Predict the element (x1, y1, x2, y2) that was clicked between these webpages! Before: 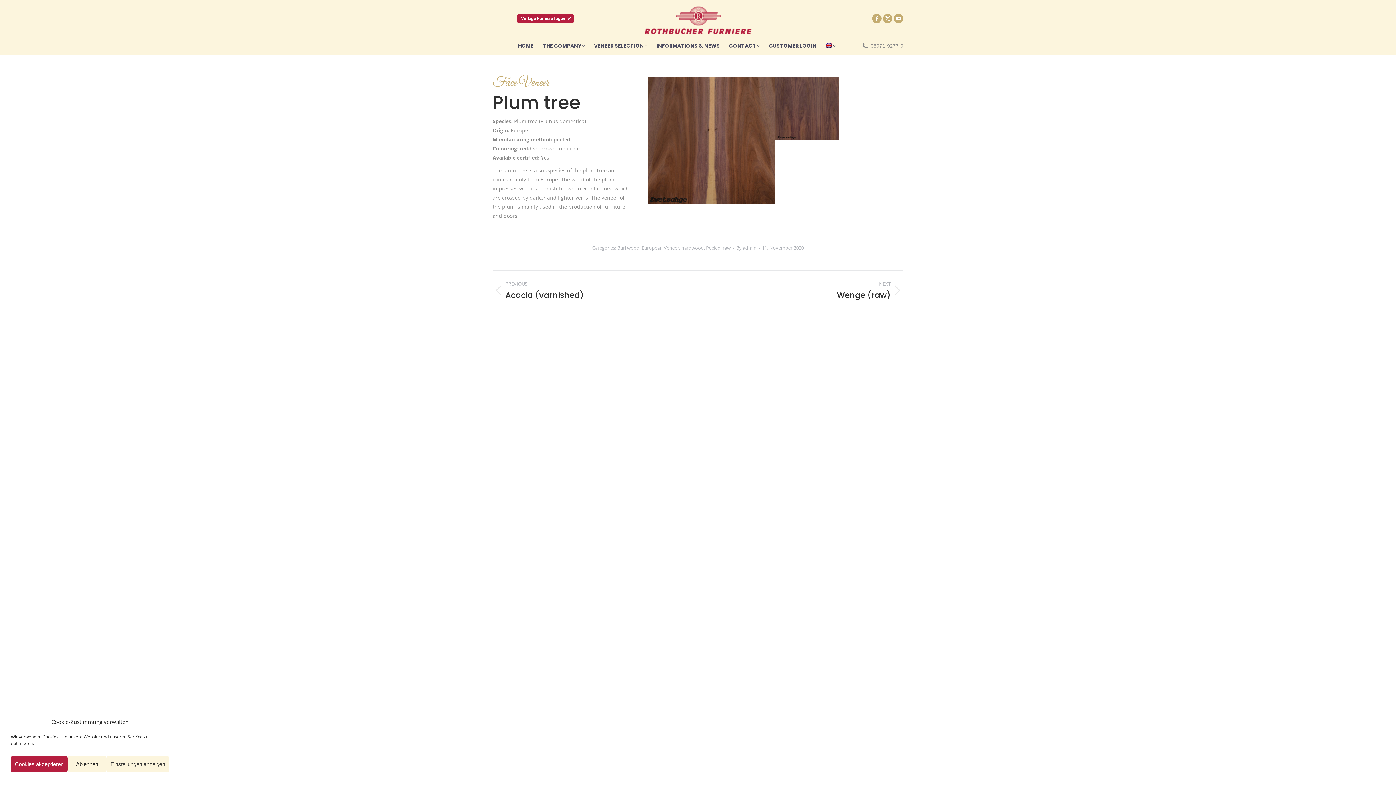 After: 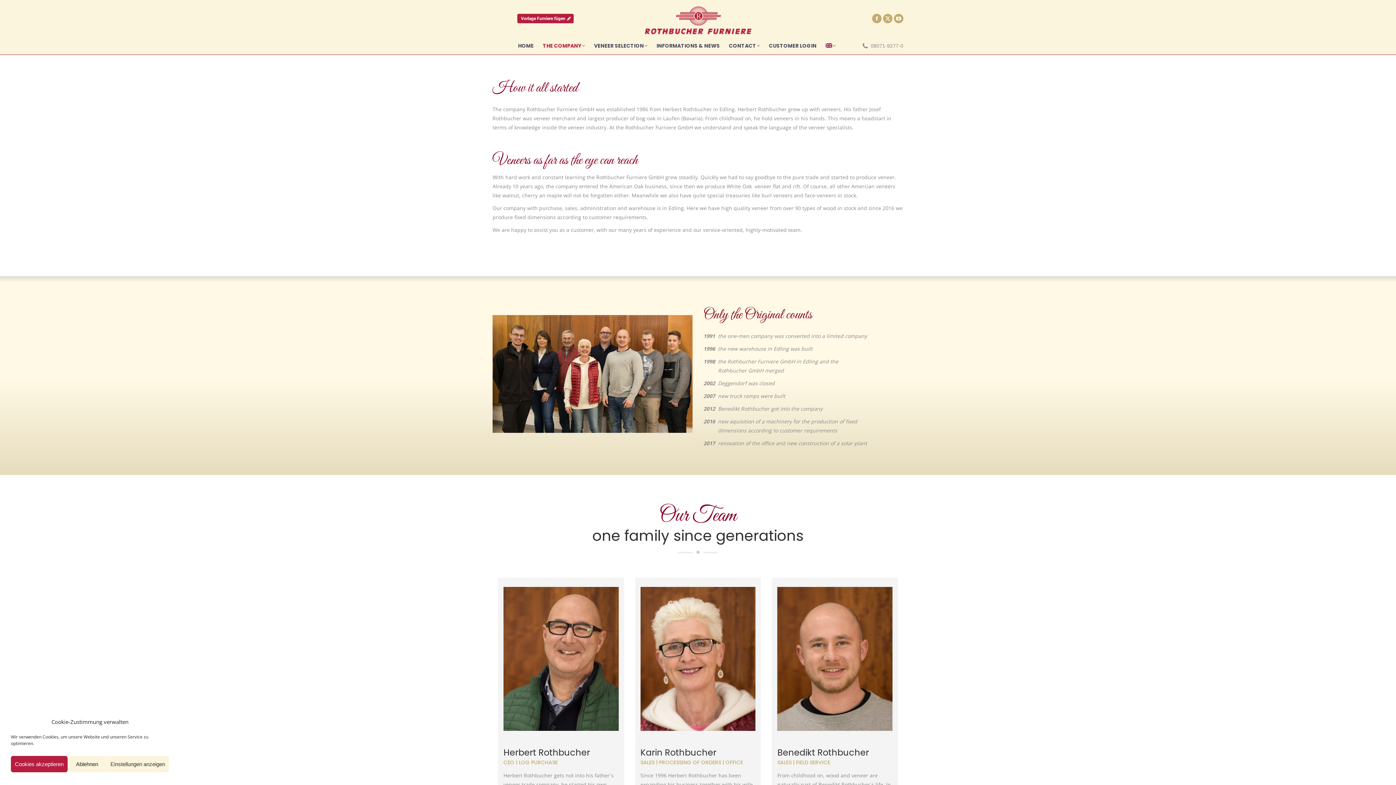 Action: label: THE COMPANY bbox: (539, 40, 590, 50)